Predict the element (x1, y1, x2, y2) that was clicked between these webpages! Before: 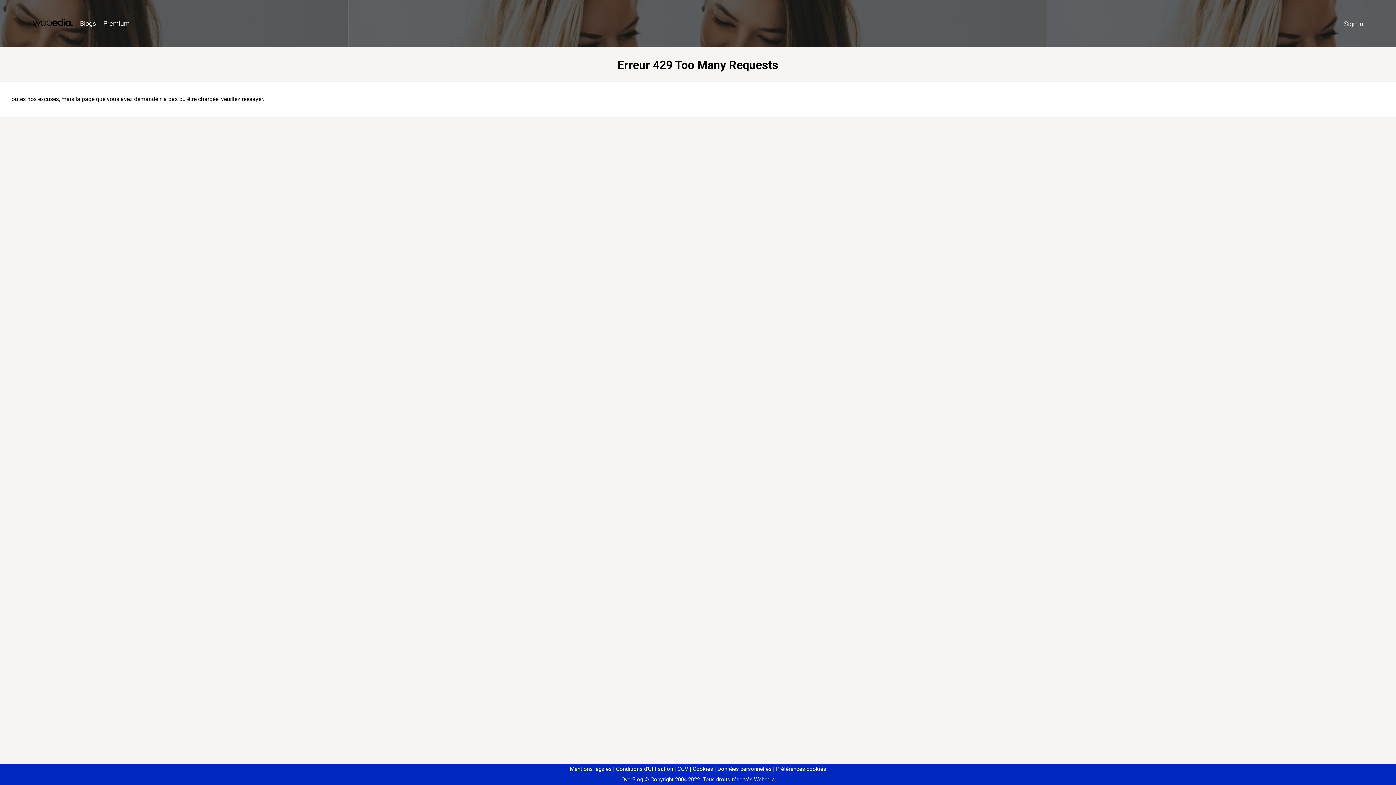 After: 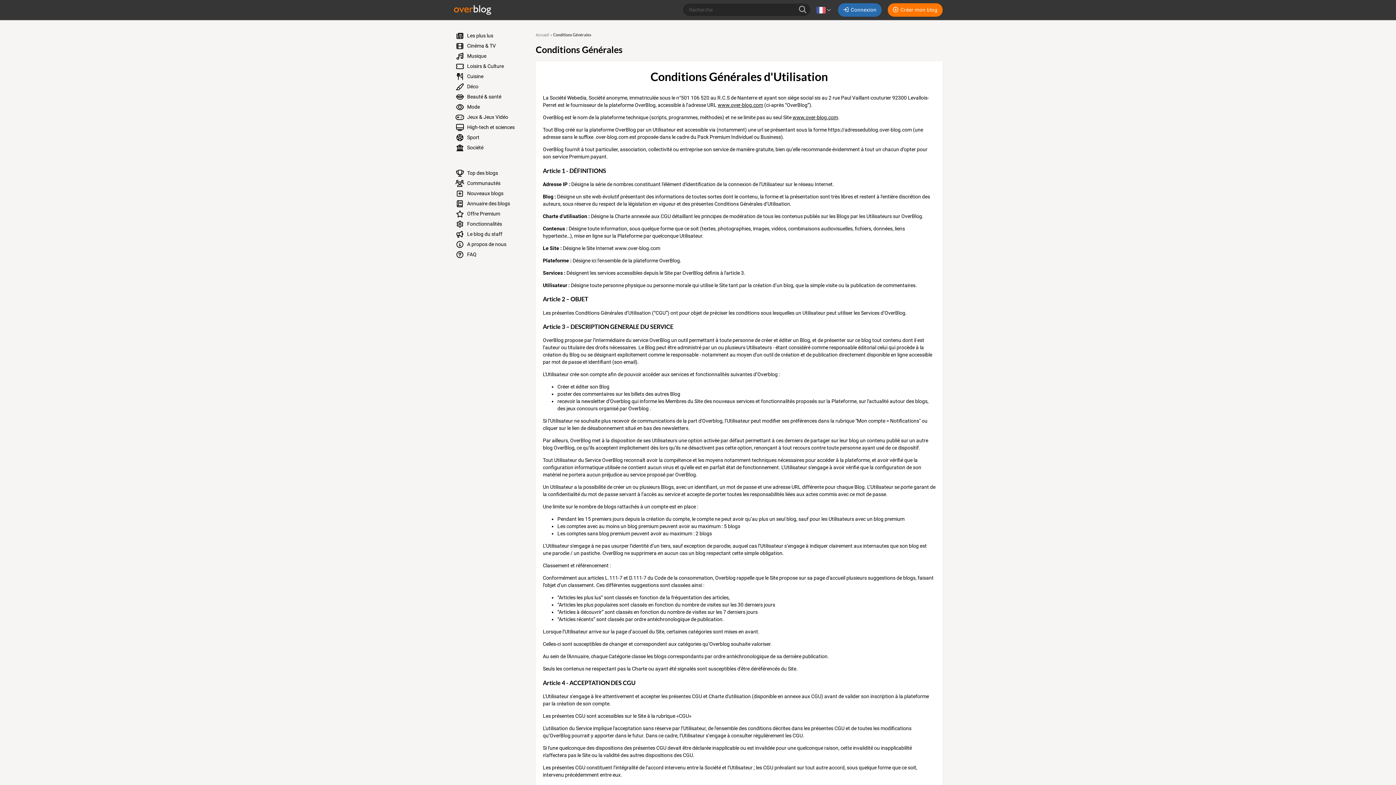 Action: bbox: (613, 766, 673, 772) label: Conditions d'Utilisation